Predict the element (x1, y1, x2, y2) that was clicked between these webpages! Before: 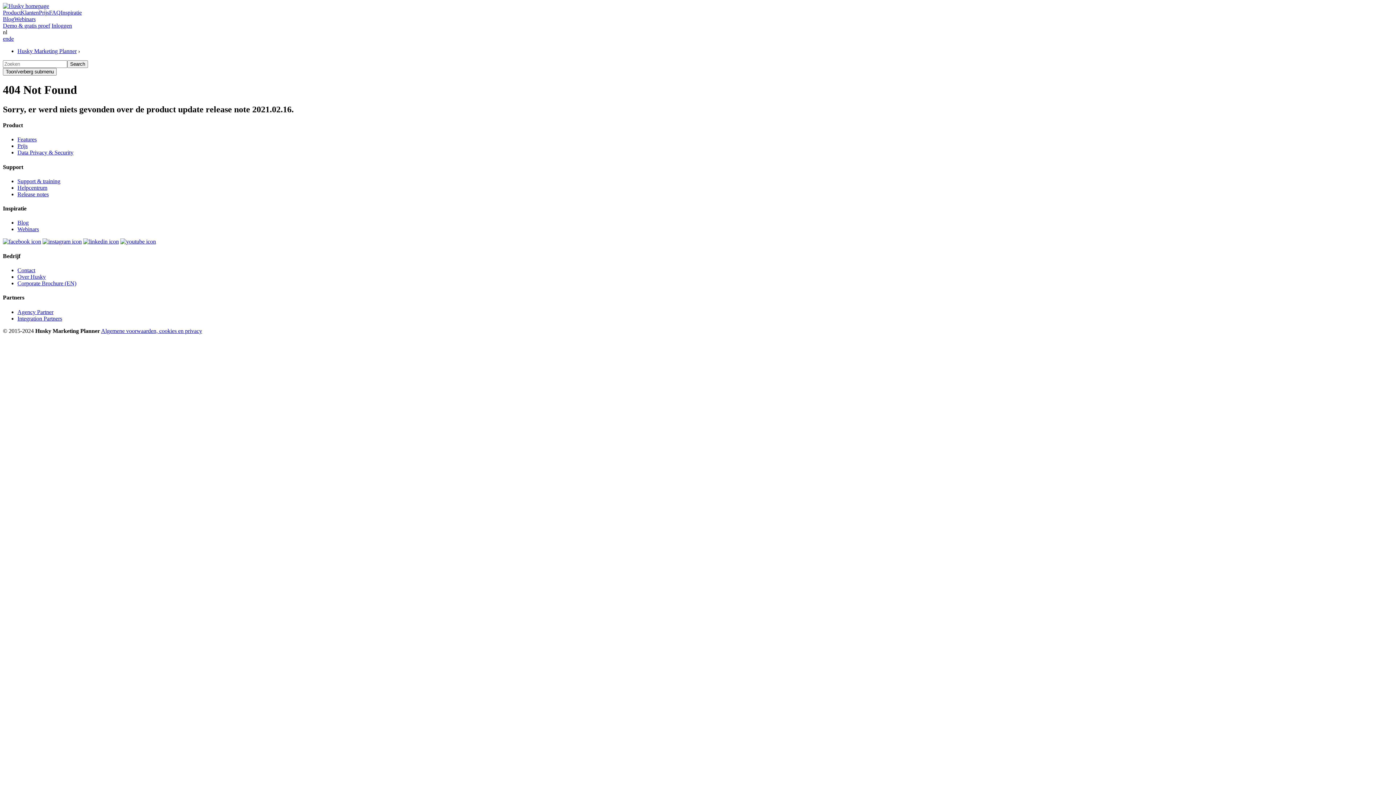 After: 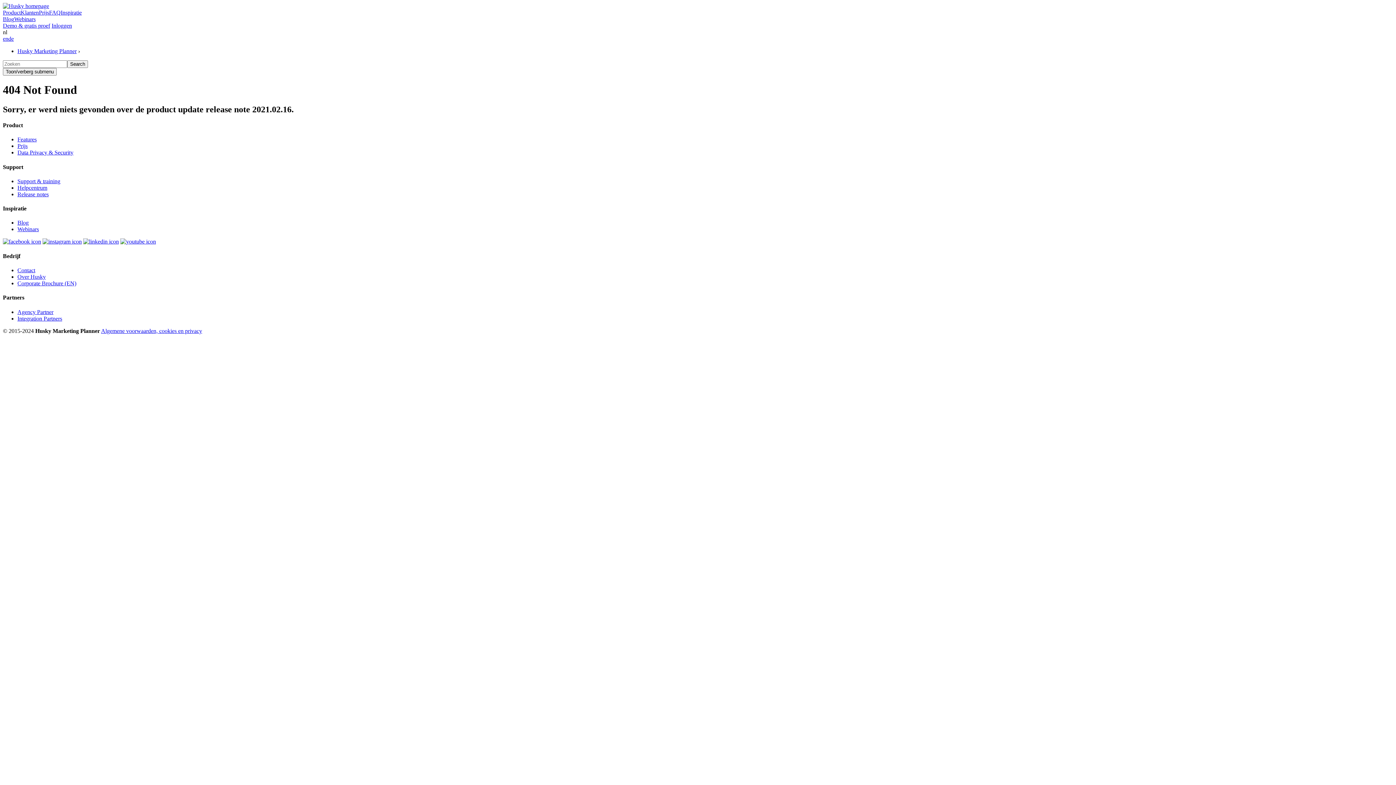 Action: bbox: (17, 184, 47, 190) label: Helpcentrum